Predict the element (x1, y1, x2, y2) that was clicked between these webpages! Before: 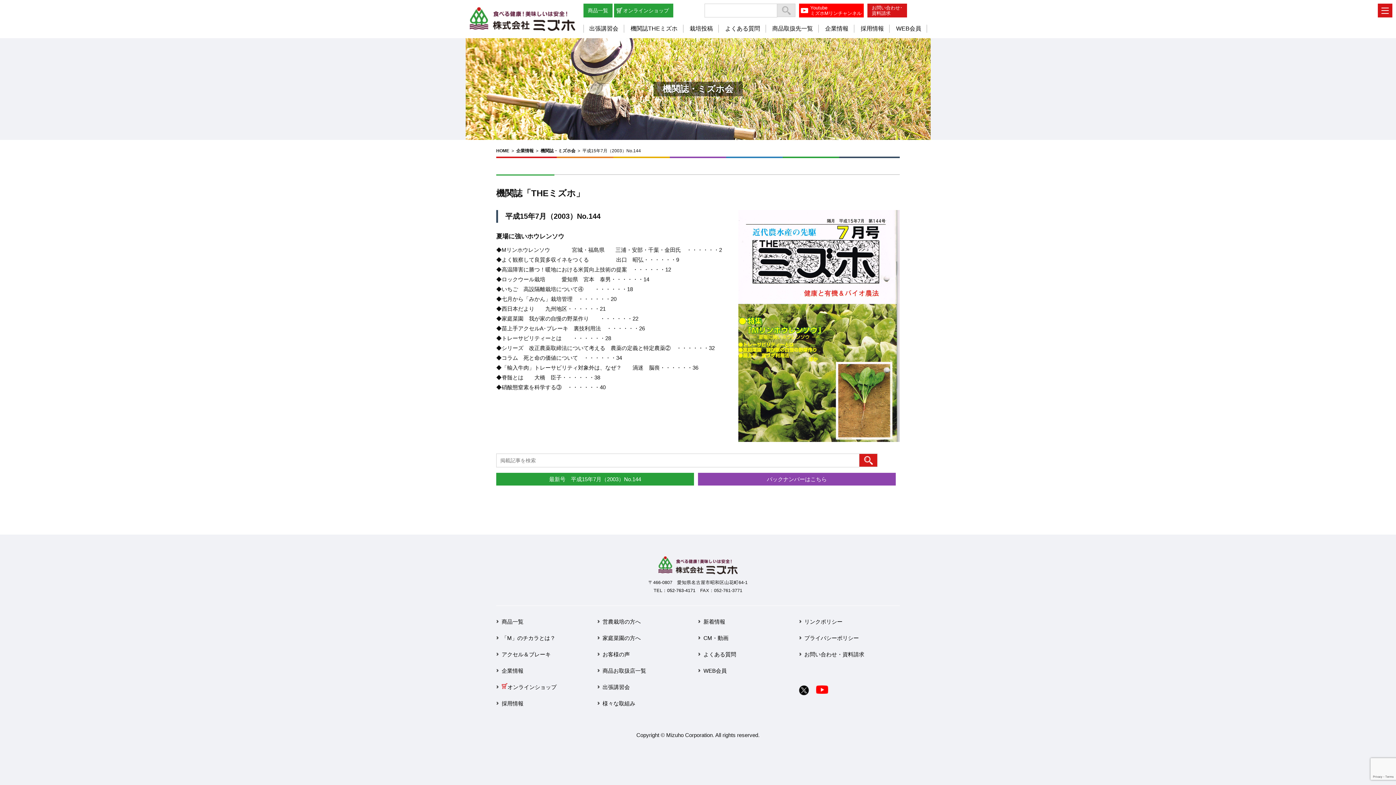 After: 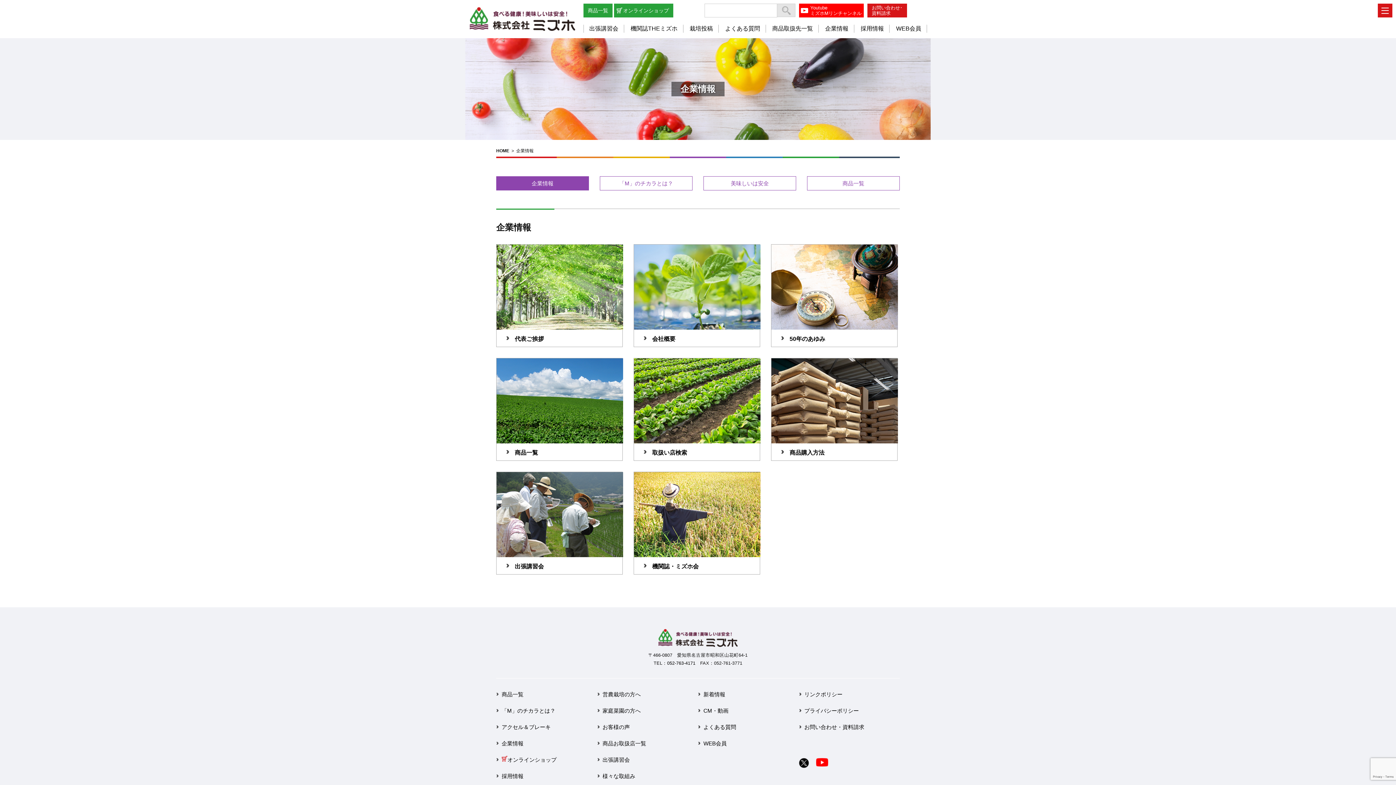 Action: label: 企業情報 bbox: (825, 25, 848, 31)